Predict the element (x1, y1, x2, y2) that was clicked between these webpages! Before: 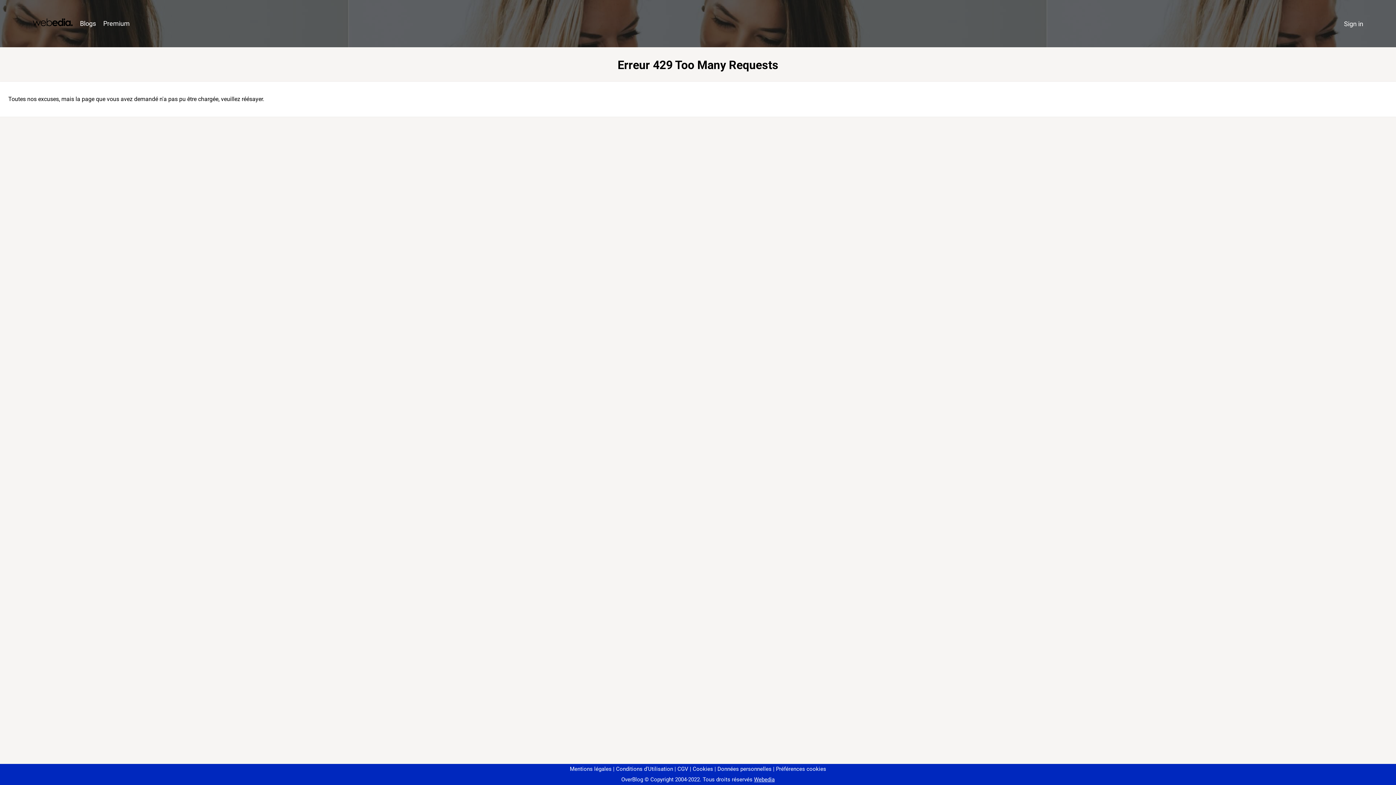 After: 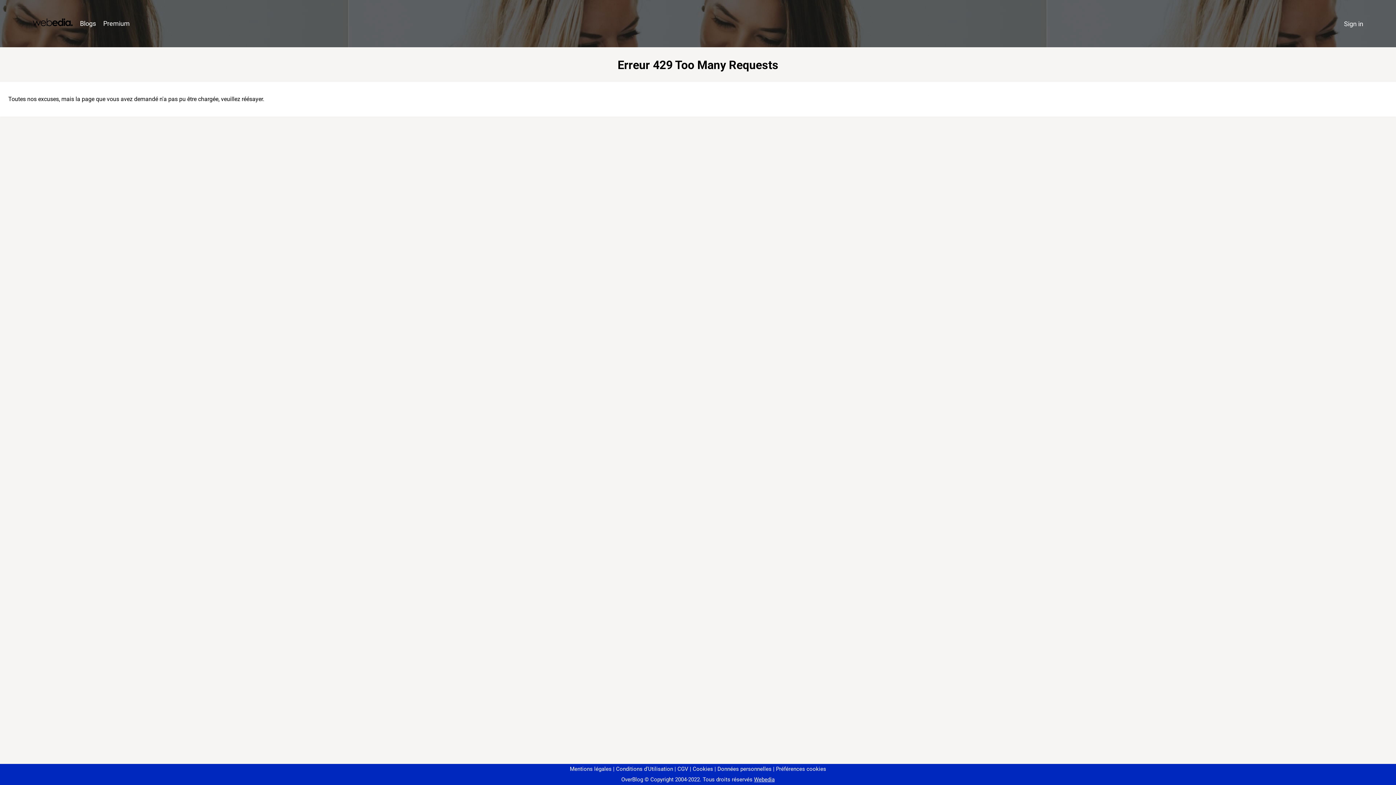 Action: label: Préférences cookies bbox: (773, 766, 826, 772)